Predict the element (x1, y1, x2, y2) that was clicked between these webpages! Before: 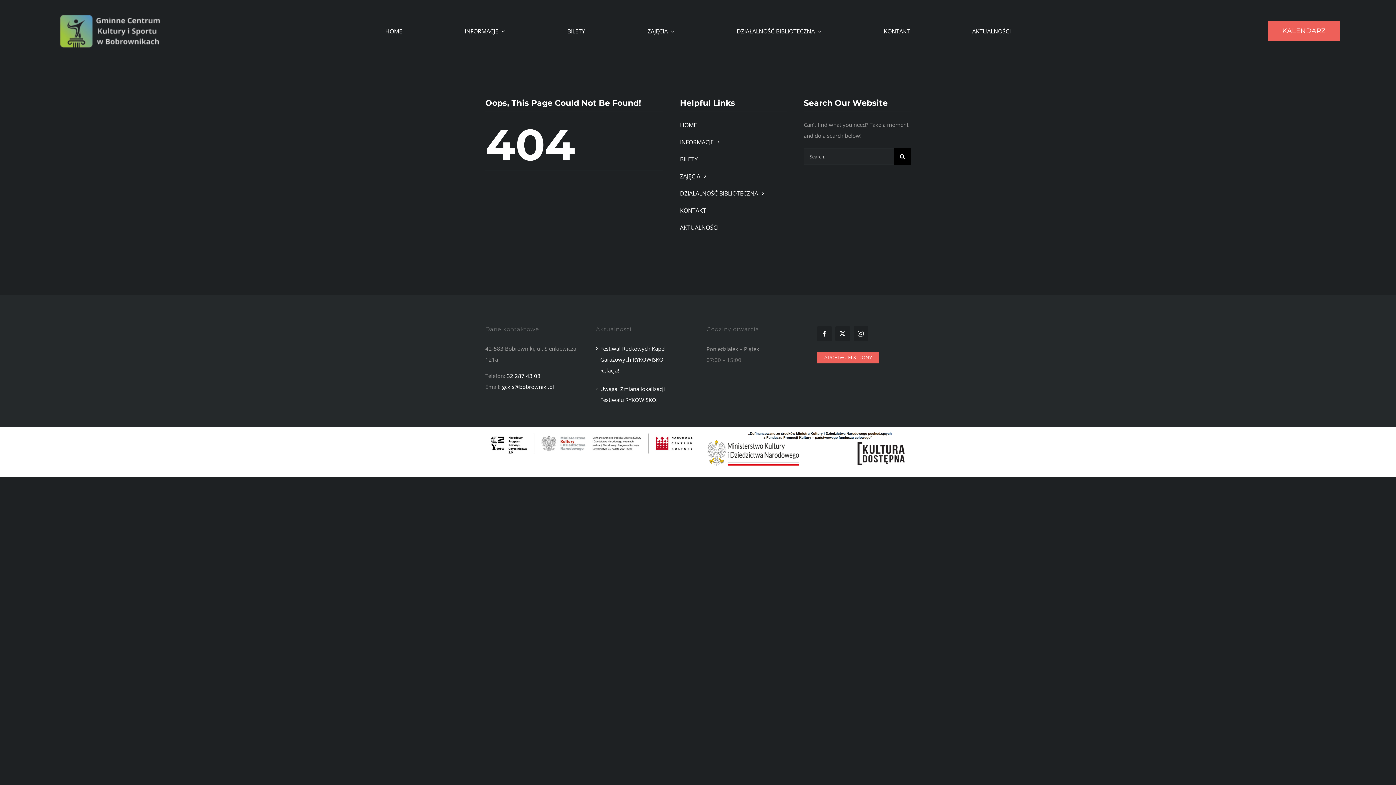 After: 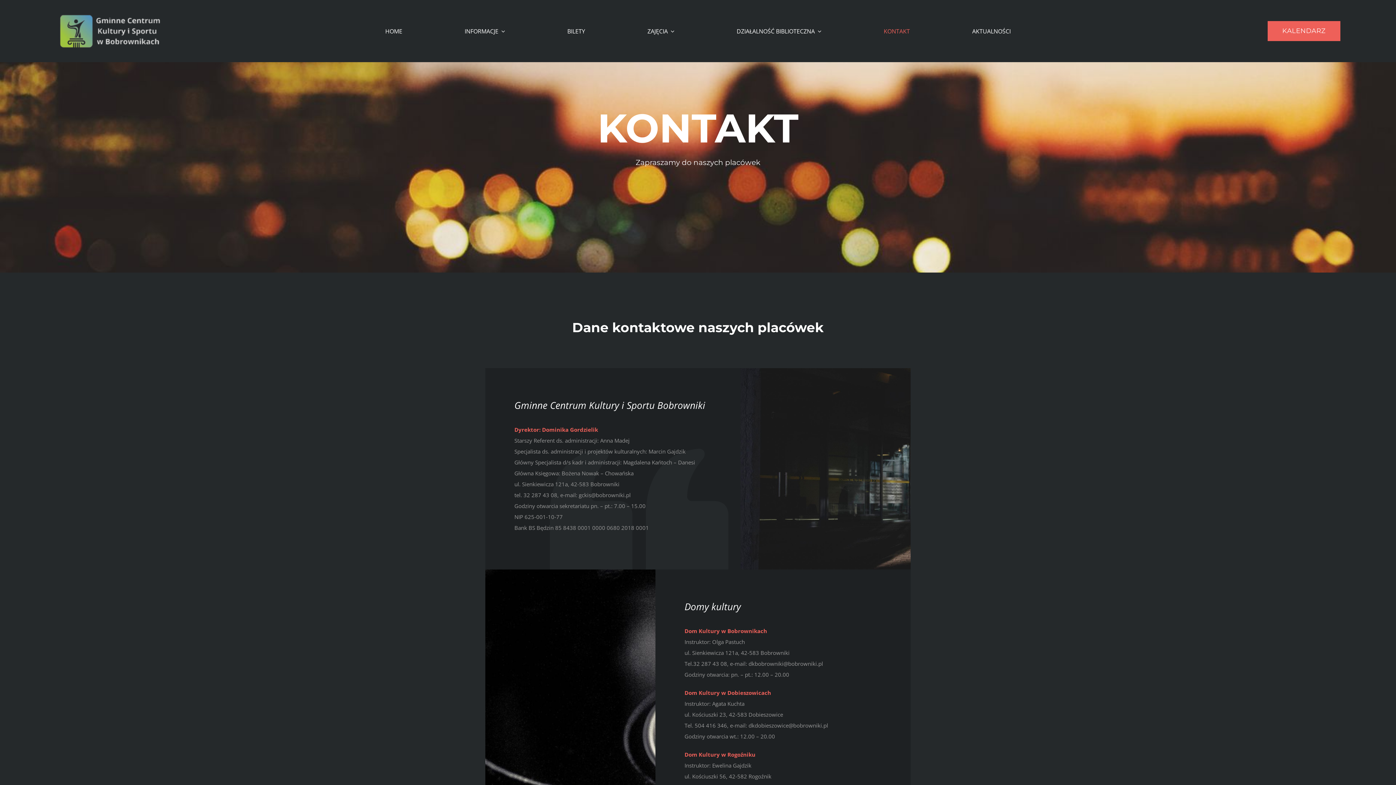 Action: label: KONTAKT bbox: (883, 25, 910, 36)